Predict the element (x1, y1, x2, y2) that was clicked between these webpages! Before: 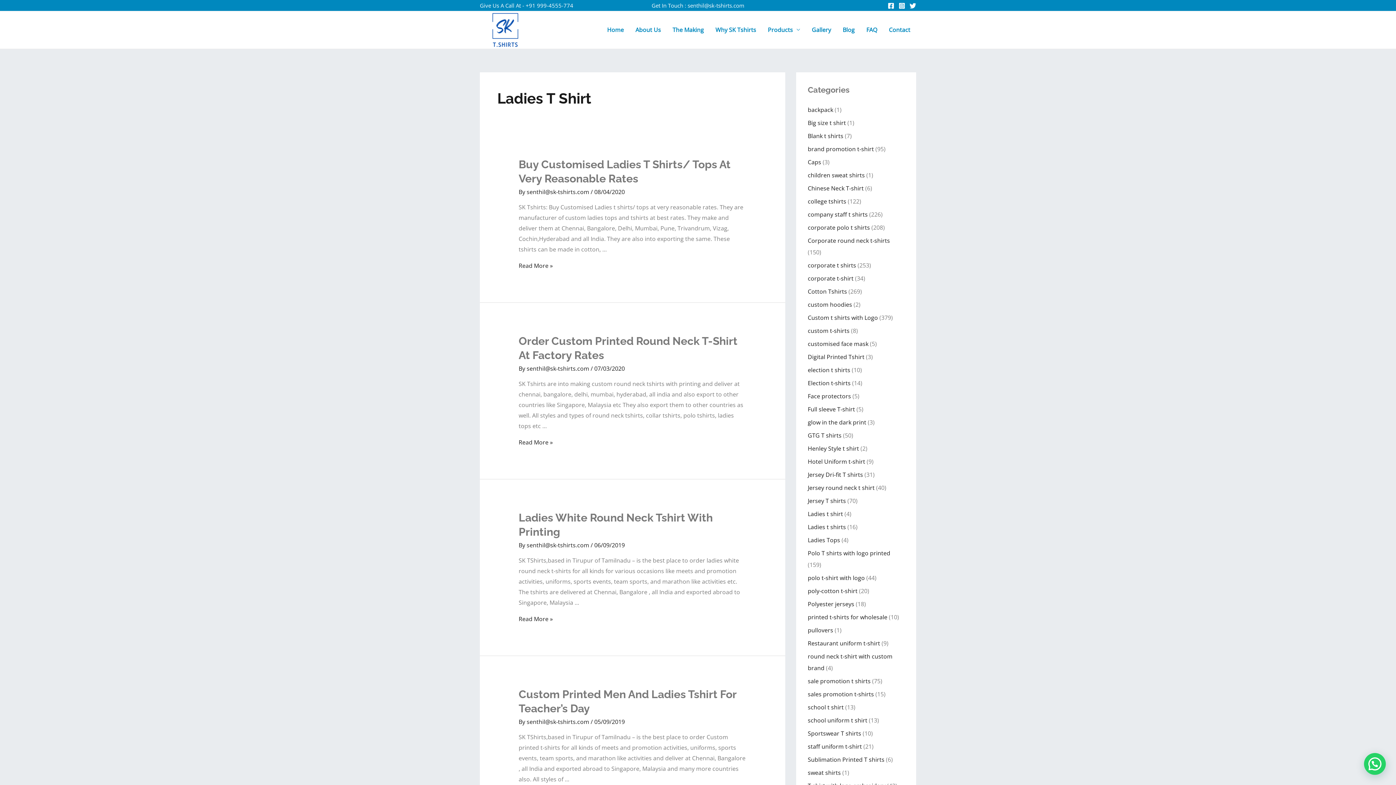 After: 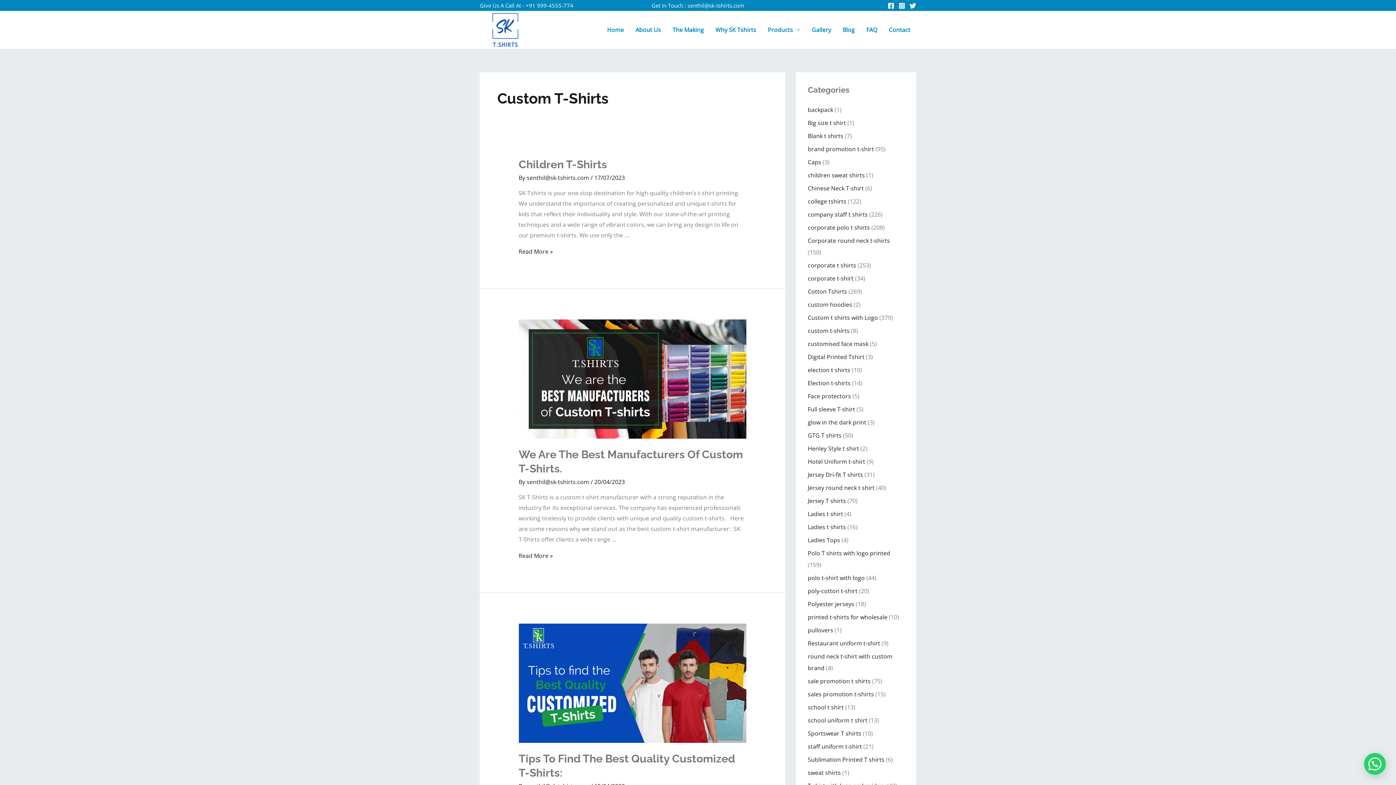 Action: bbox: (808, 326, 849, 334) label: custom t-shirts